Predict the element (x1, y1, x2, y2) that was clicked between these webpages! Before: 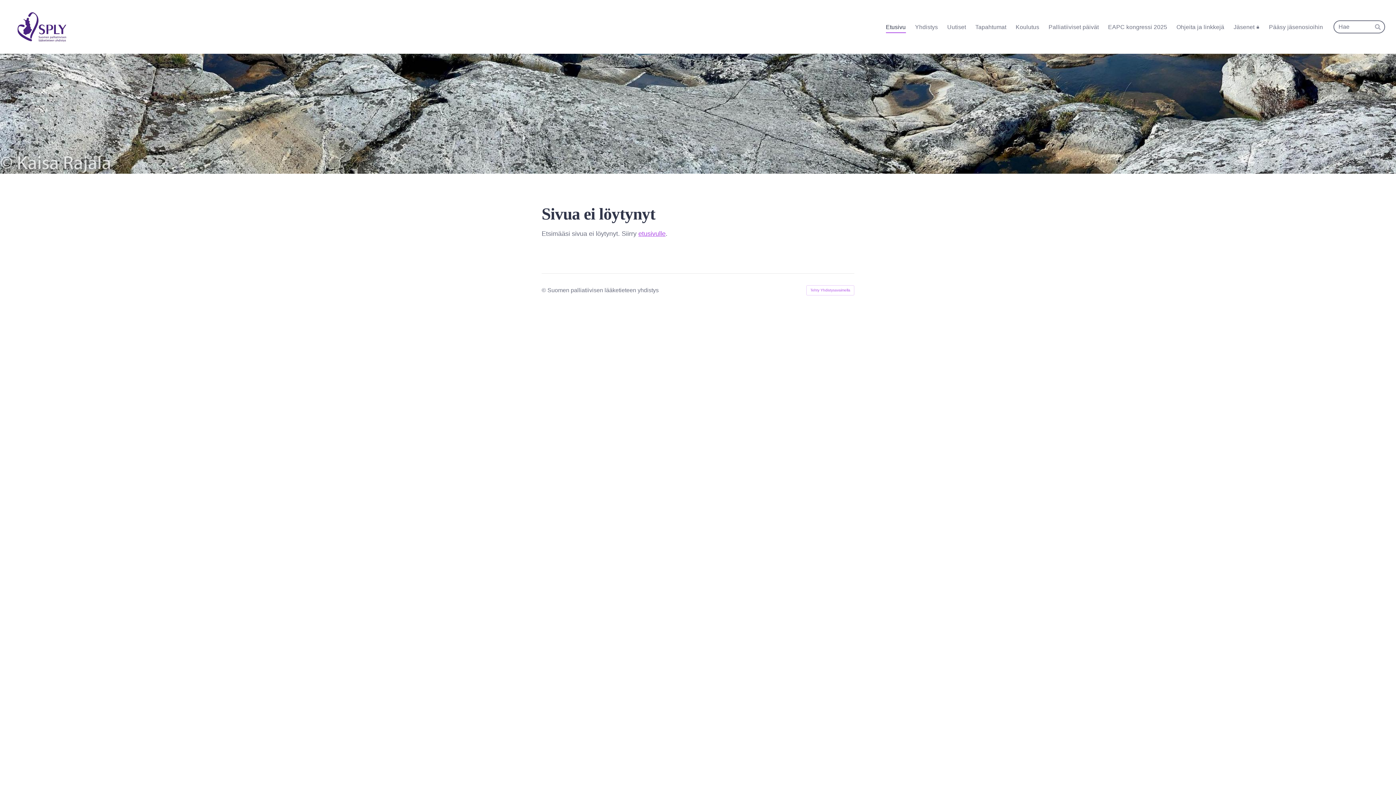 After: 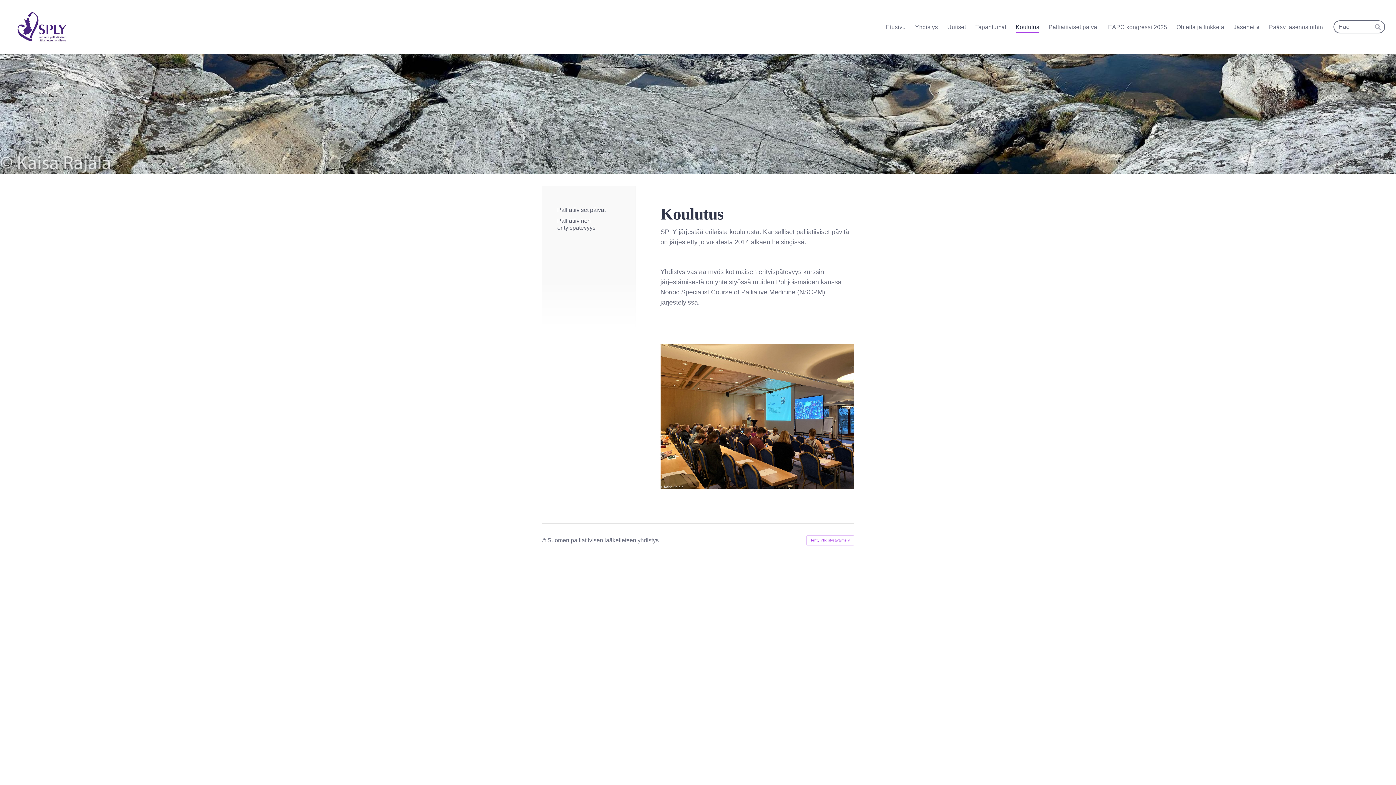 Action: label: Koulutus bbox: (1015, 21, 1039, 33)